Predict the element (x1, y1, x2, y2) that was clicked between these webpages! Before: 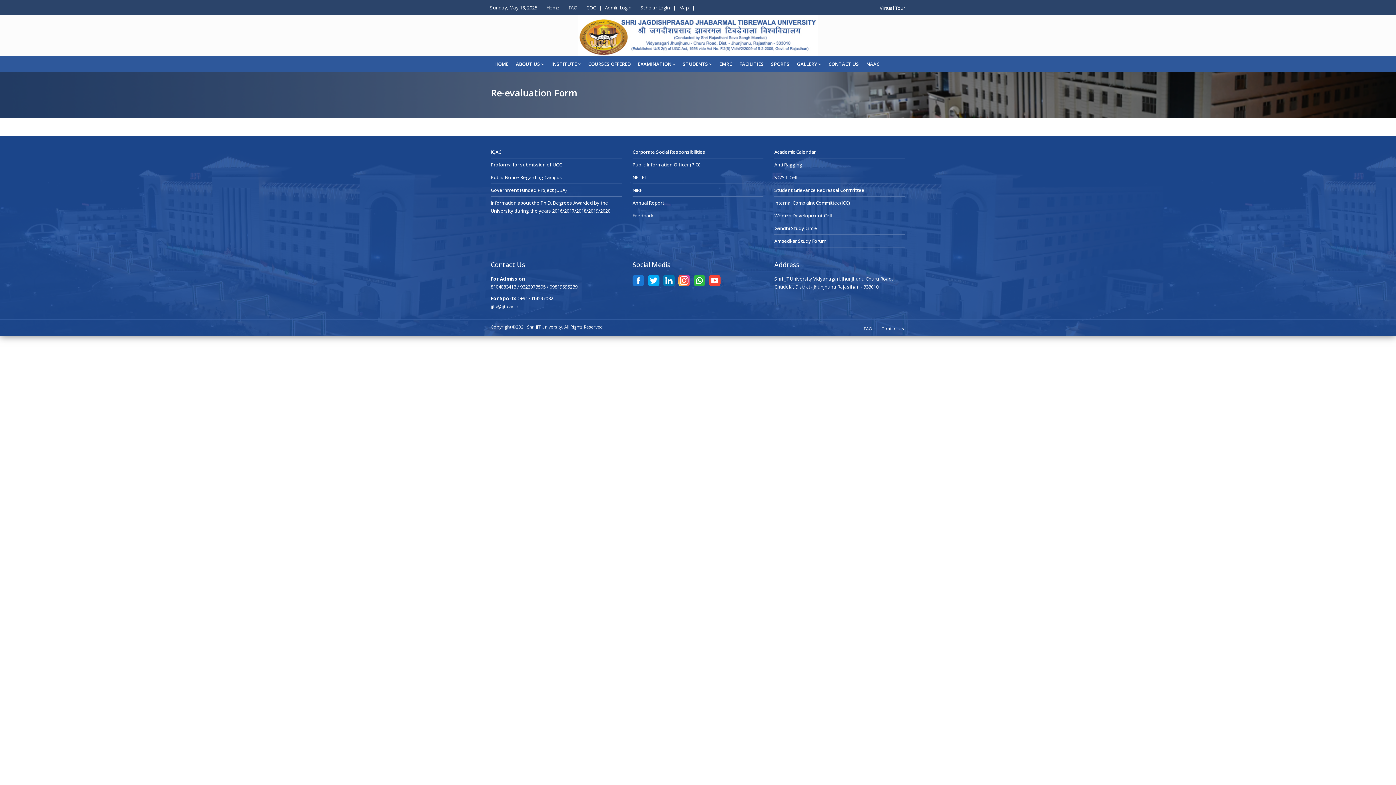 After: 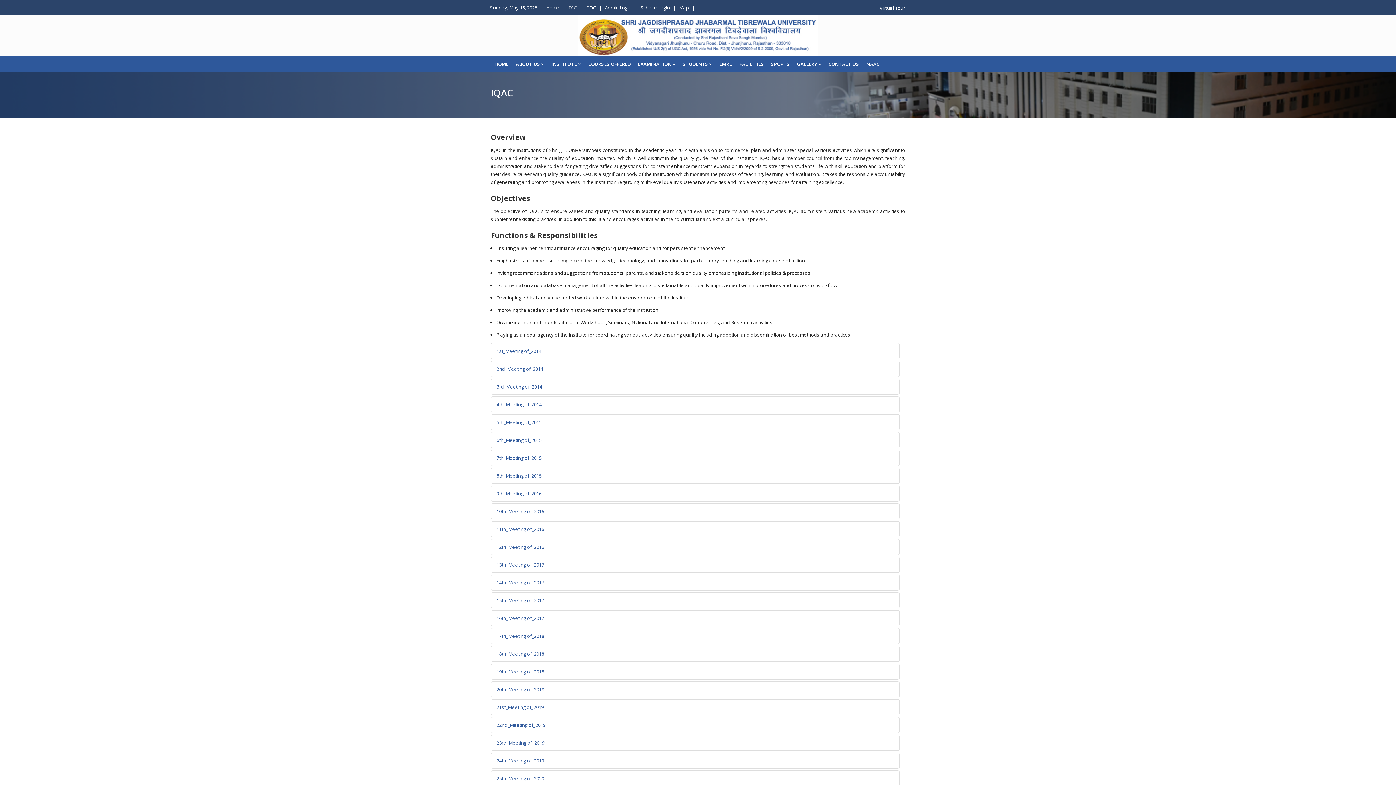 Action: bbox: (490, 148, 501, 155) label: IQAC